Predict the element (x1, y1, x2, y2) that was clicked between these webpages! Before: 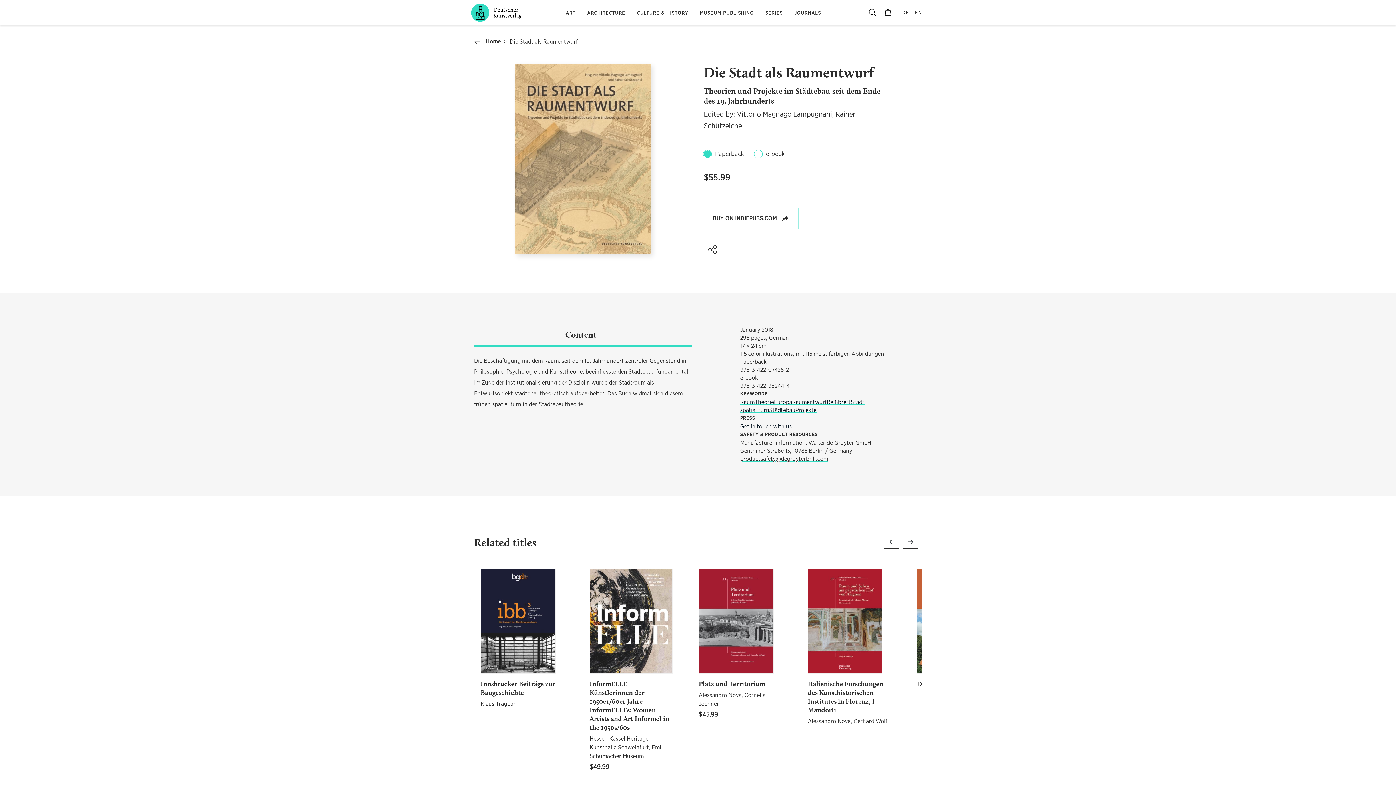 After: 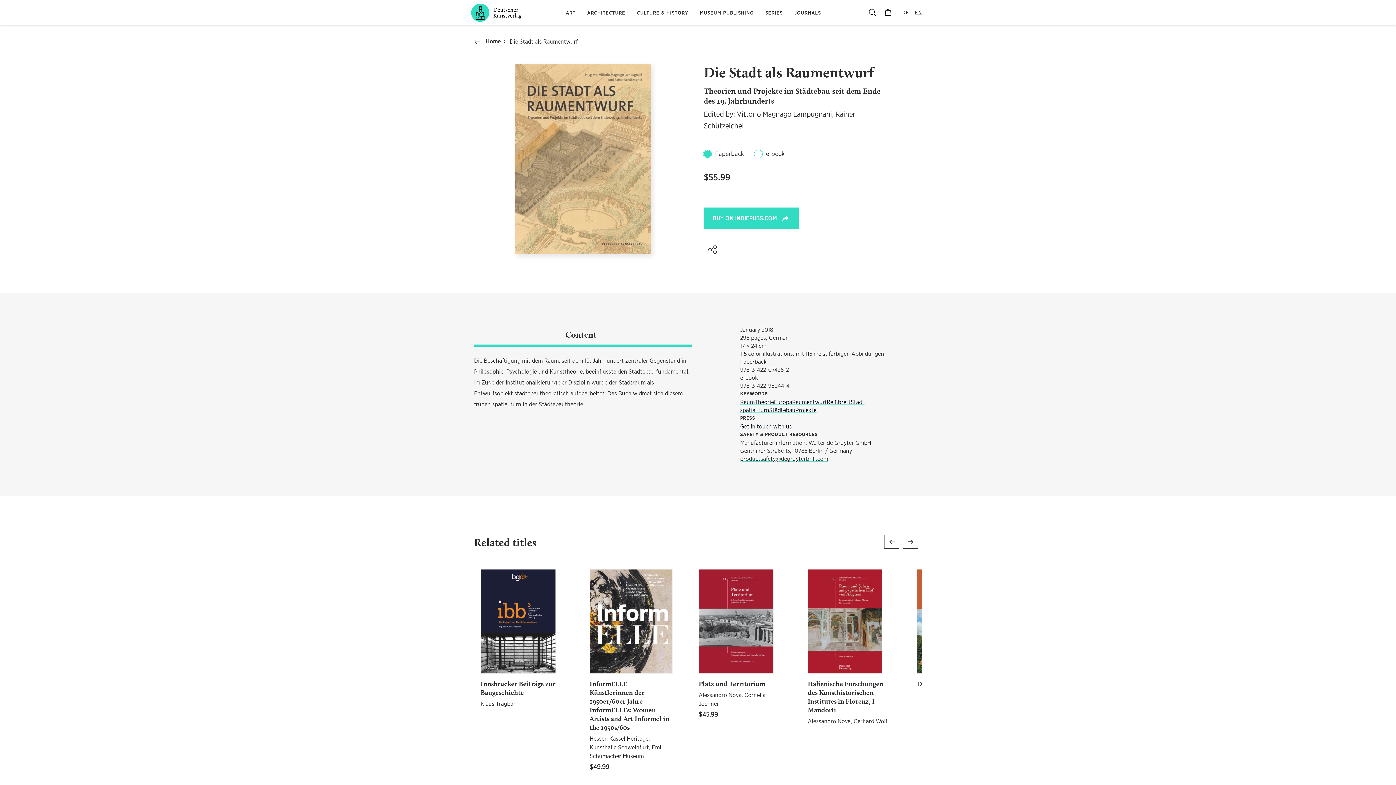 Action: bbox: (703, 207, 798, 229) label: BUY ON INDIEPUBS.COM